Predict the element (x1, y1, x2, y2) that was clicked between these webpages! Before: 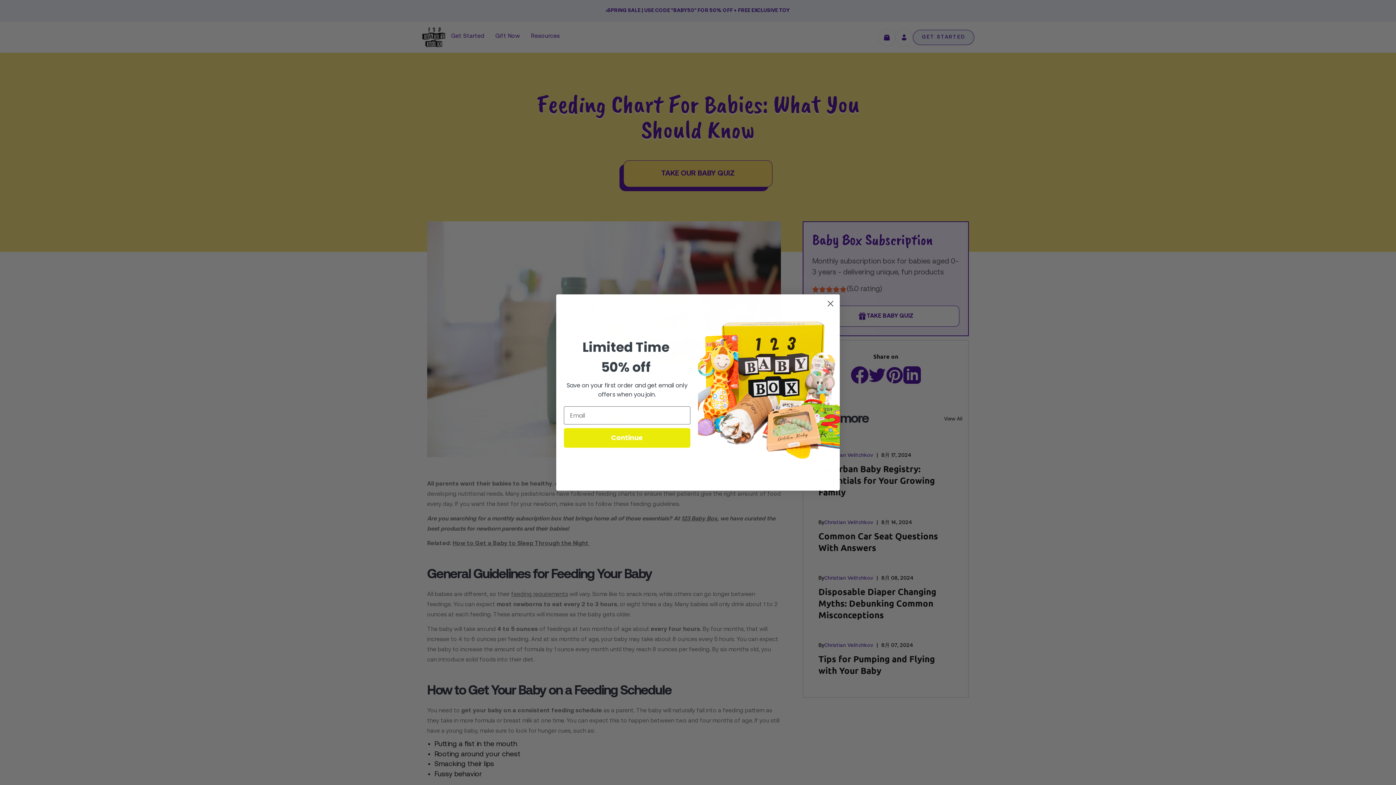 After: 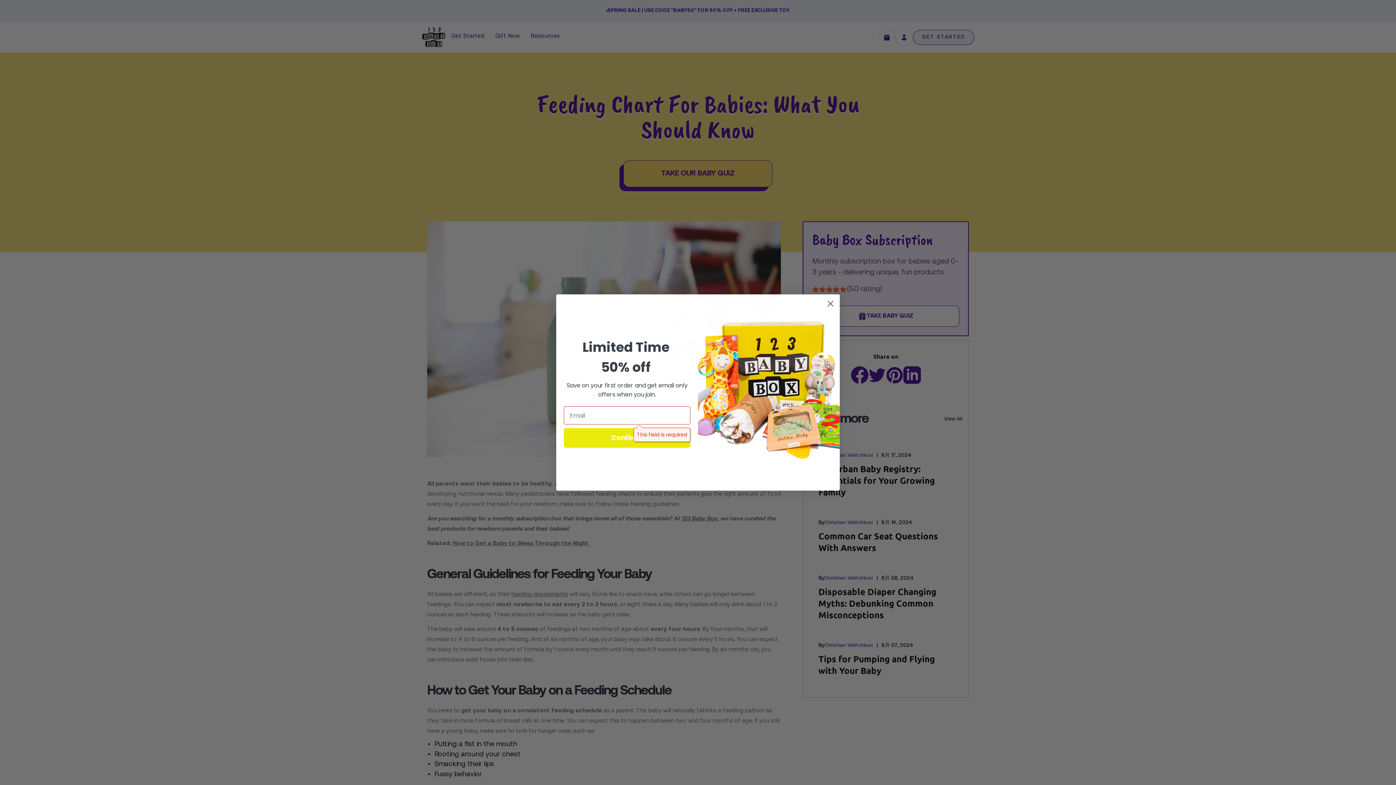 Action: label: Continue bbox: (564, 428, 690, 448)